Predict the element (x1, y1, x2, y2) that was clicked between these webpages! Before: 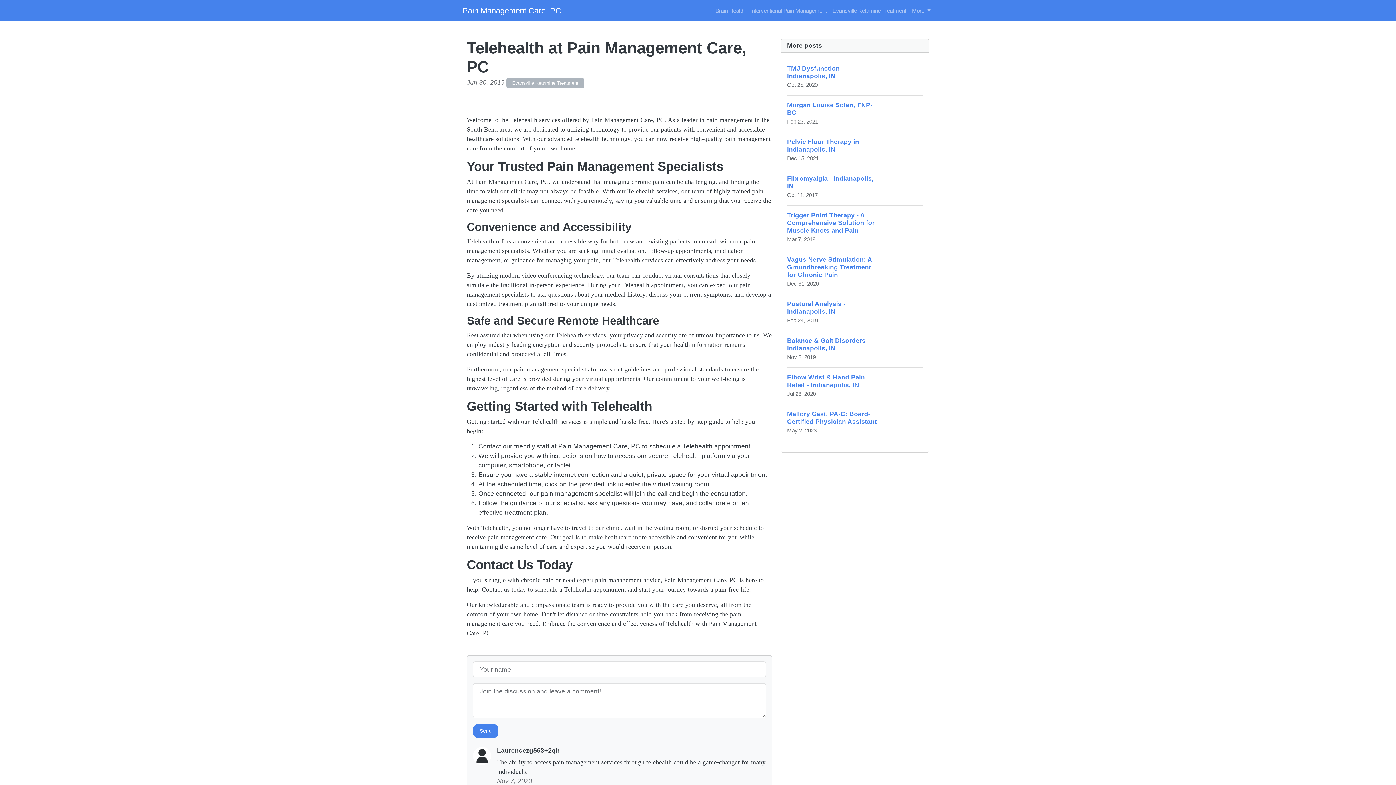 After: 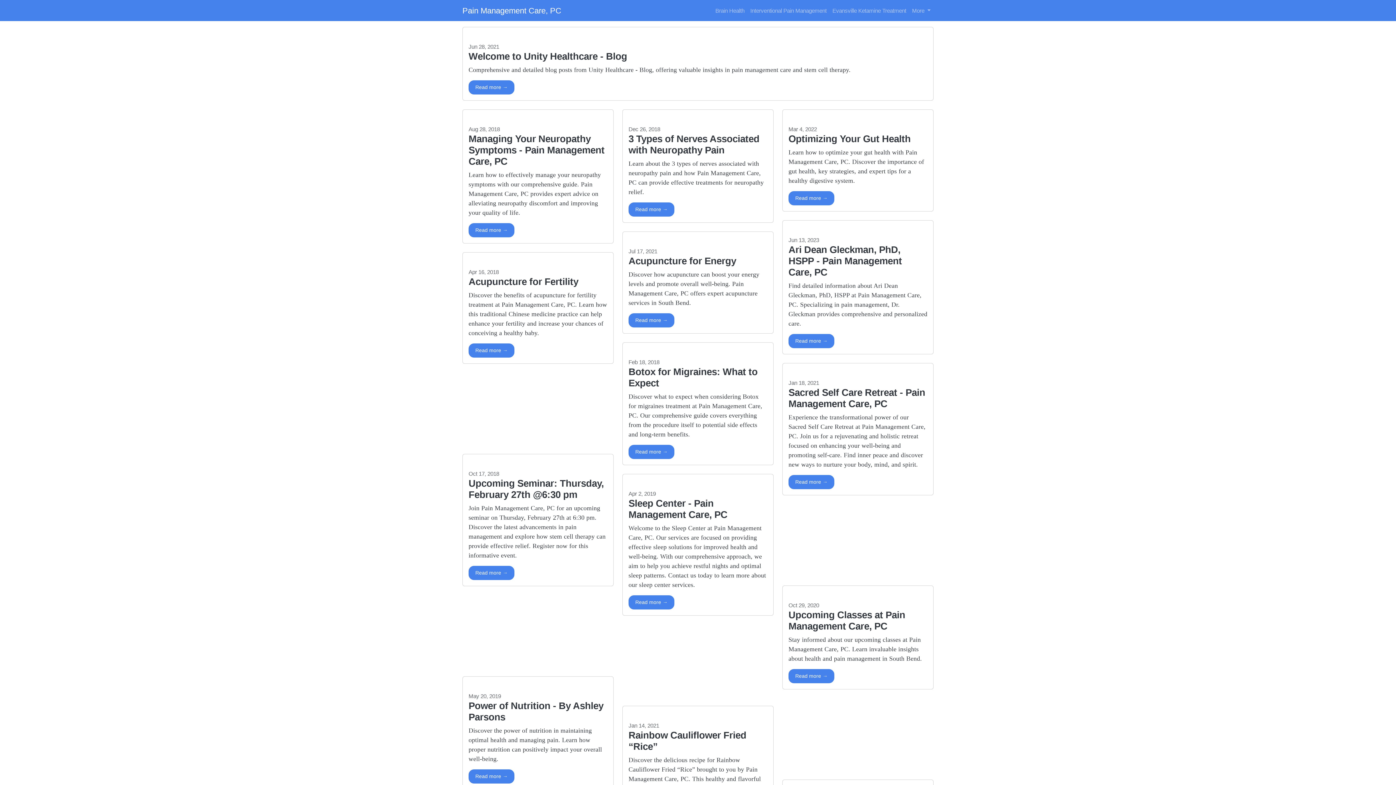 Action: label: Brain Health bbox: (712, 3, 747, 17)